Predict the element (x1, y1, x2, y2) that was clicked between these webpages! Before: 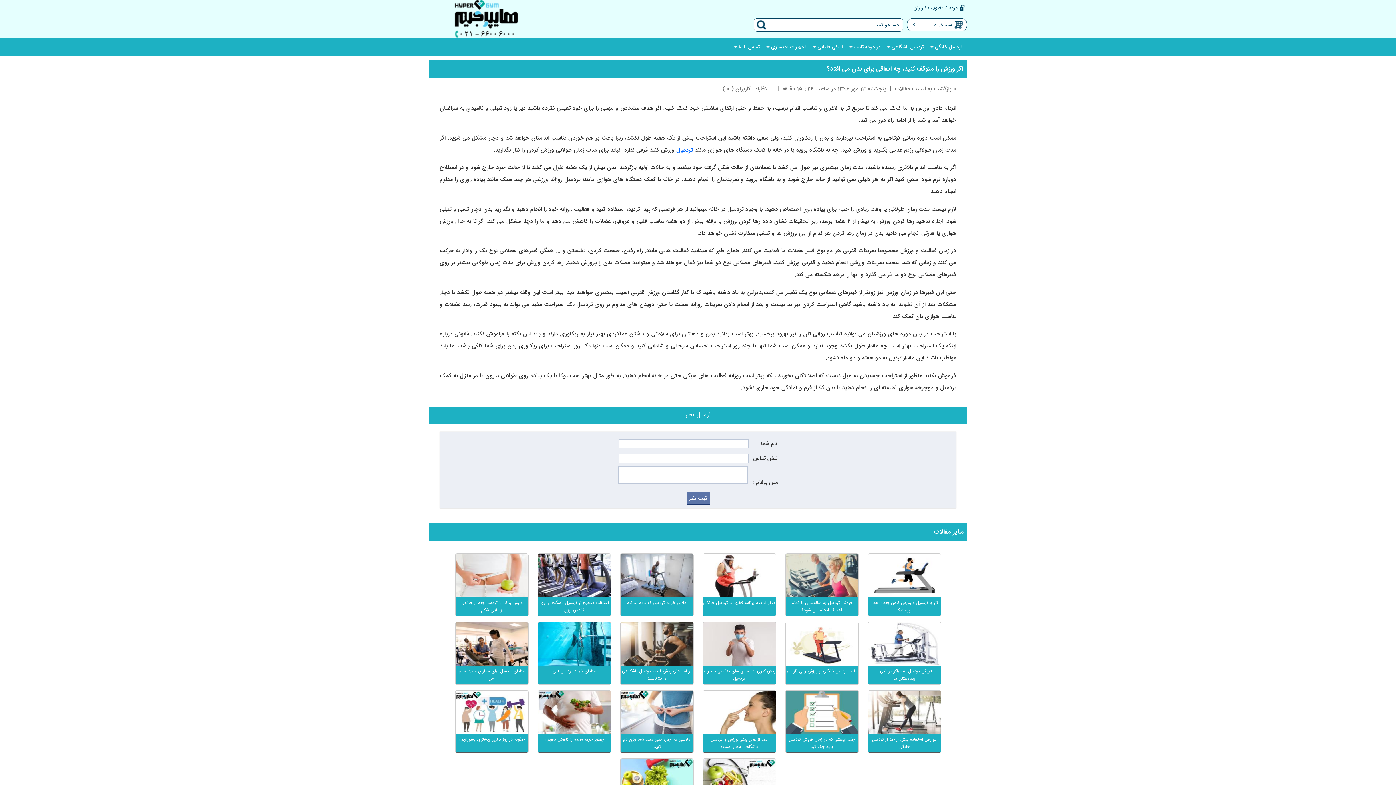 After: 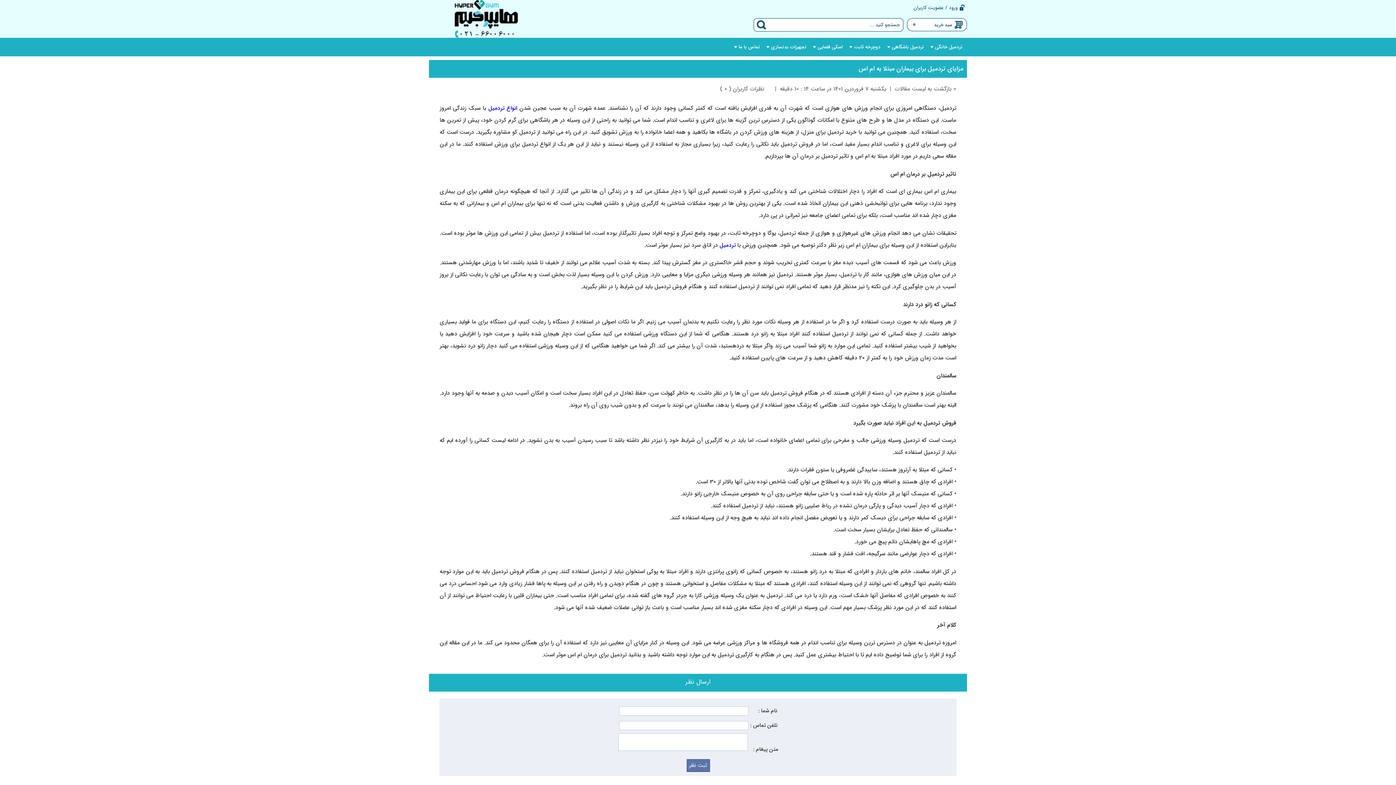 Action: label: مزایای تردمیل برای بیماران مبتلا به ام اس bbox: (455, 622, 528, 685)